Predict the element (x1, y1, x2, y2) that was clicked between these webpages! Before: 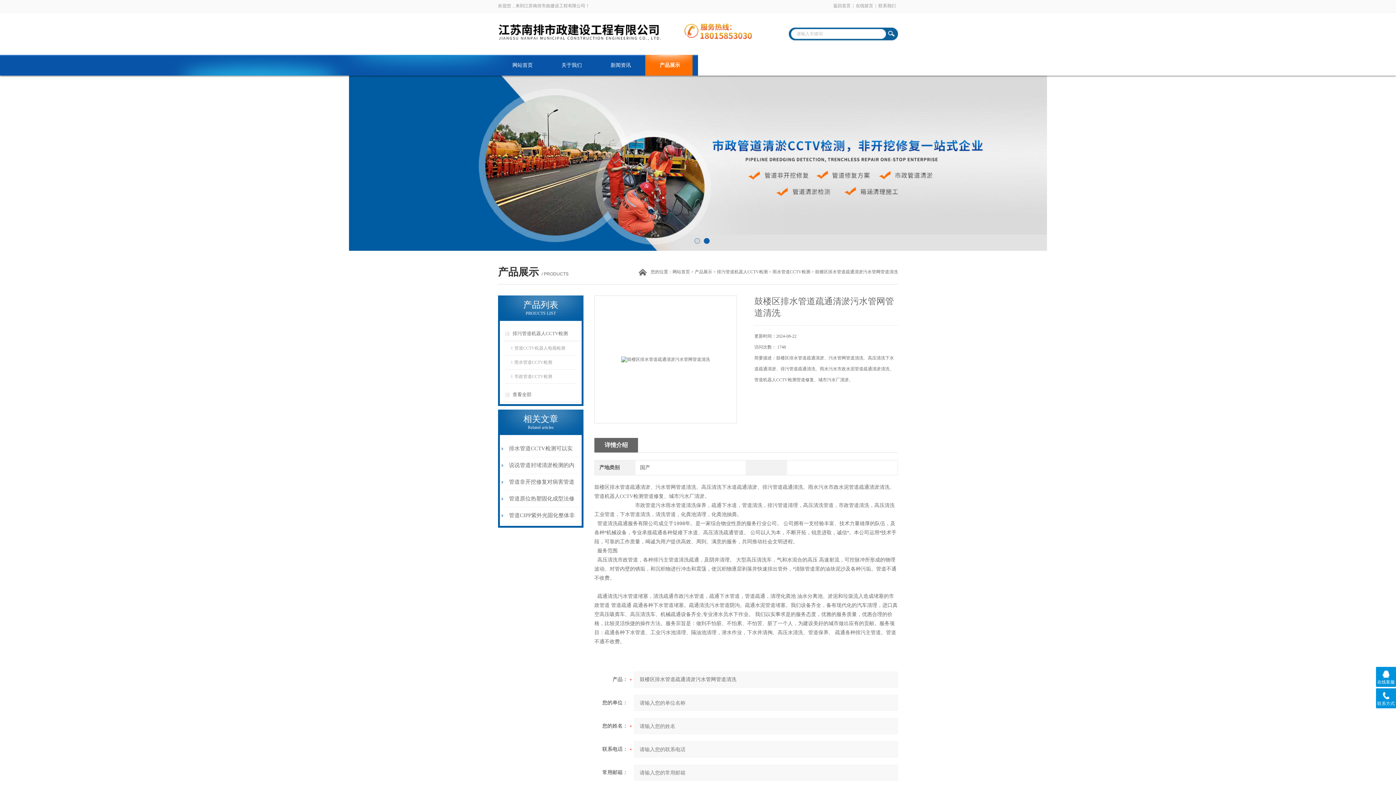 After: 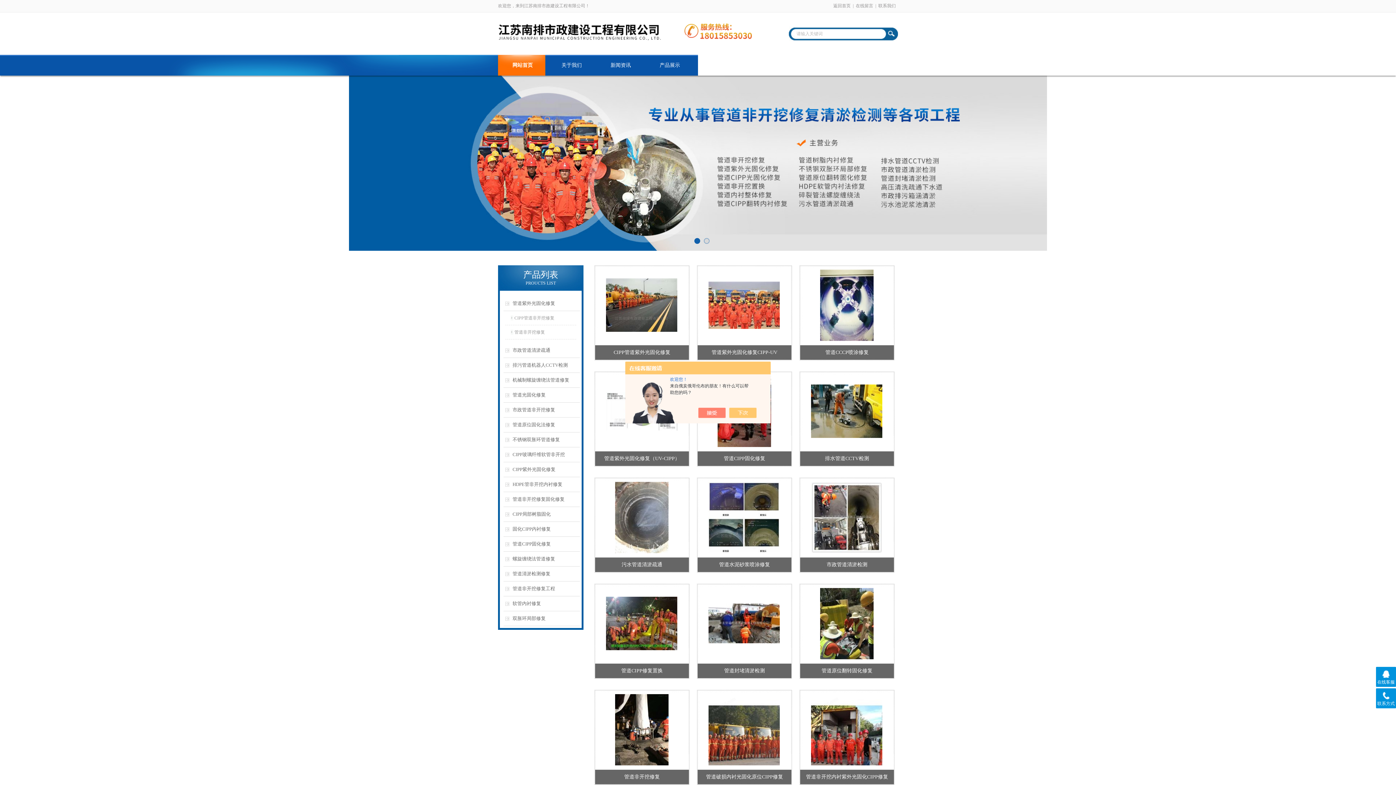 Action: bbox: (498, 54, 547, 75) label: 网站首页